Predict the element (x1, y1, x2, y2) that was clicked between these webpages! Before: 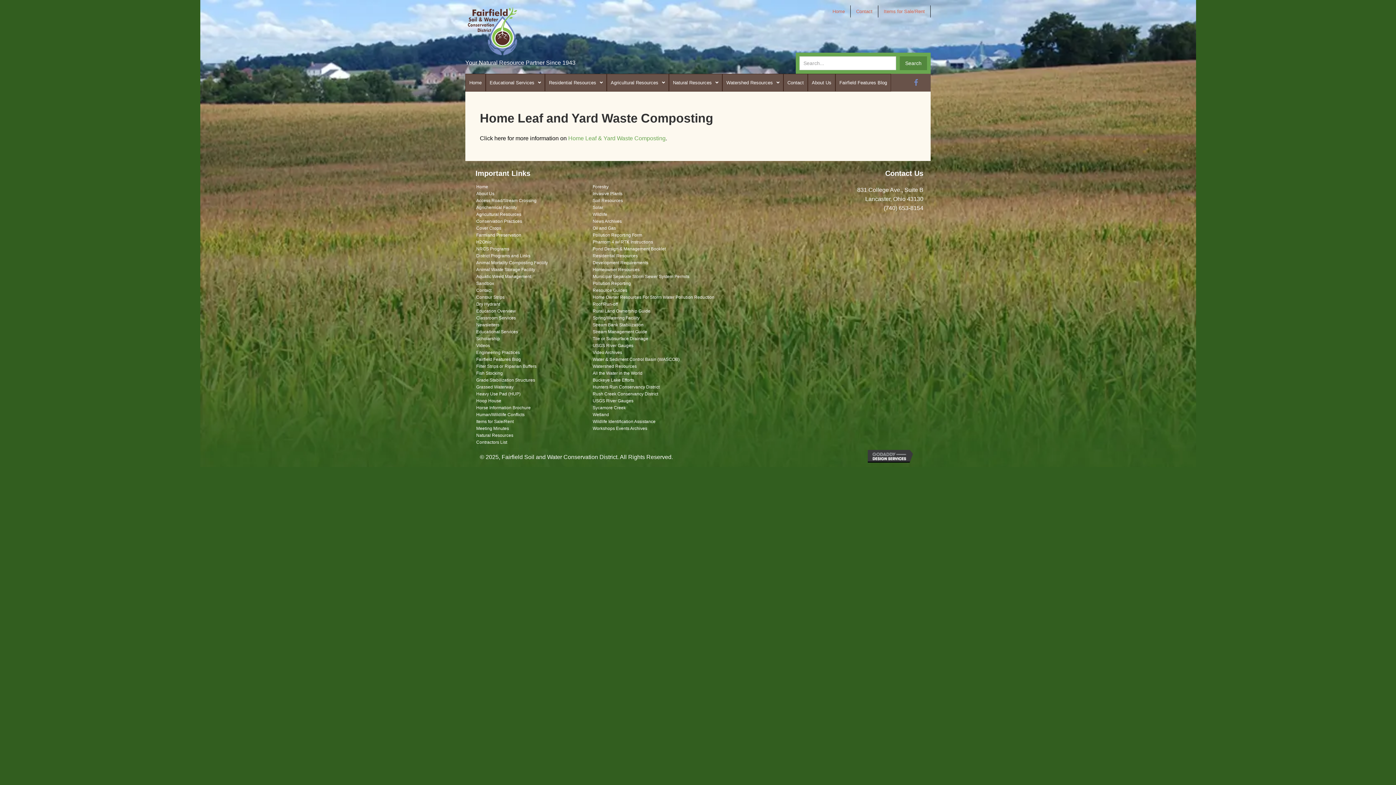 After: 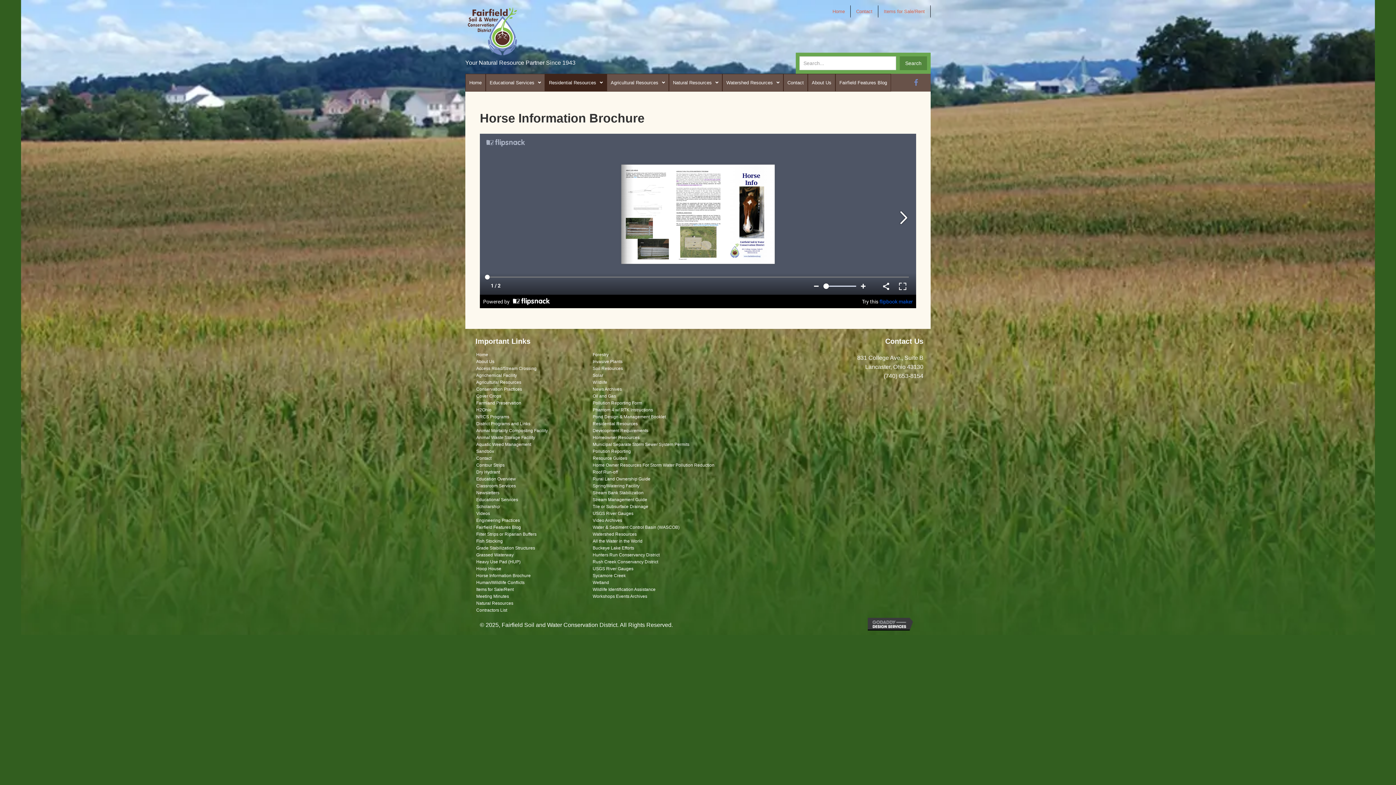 Action: label: Horse Information Brochure bbox: (476, 404, 583, 411)